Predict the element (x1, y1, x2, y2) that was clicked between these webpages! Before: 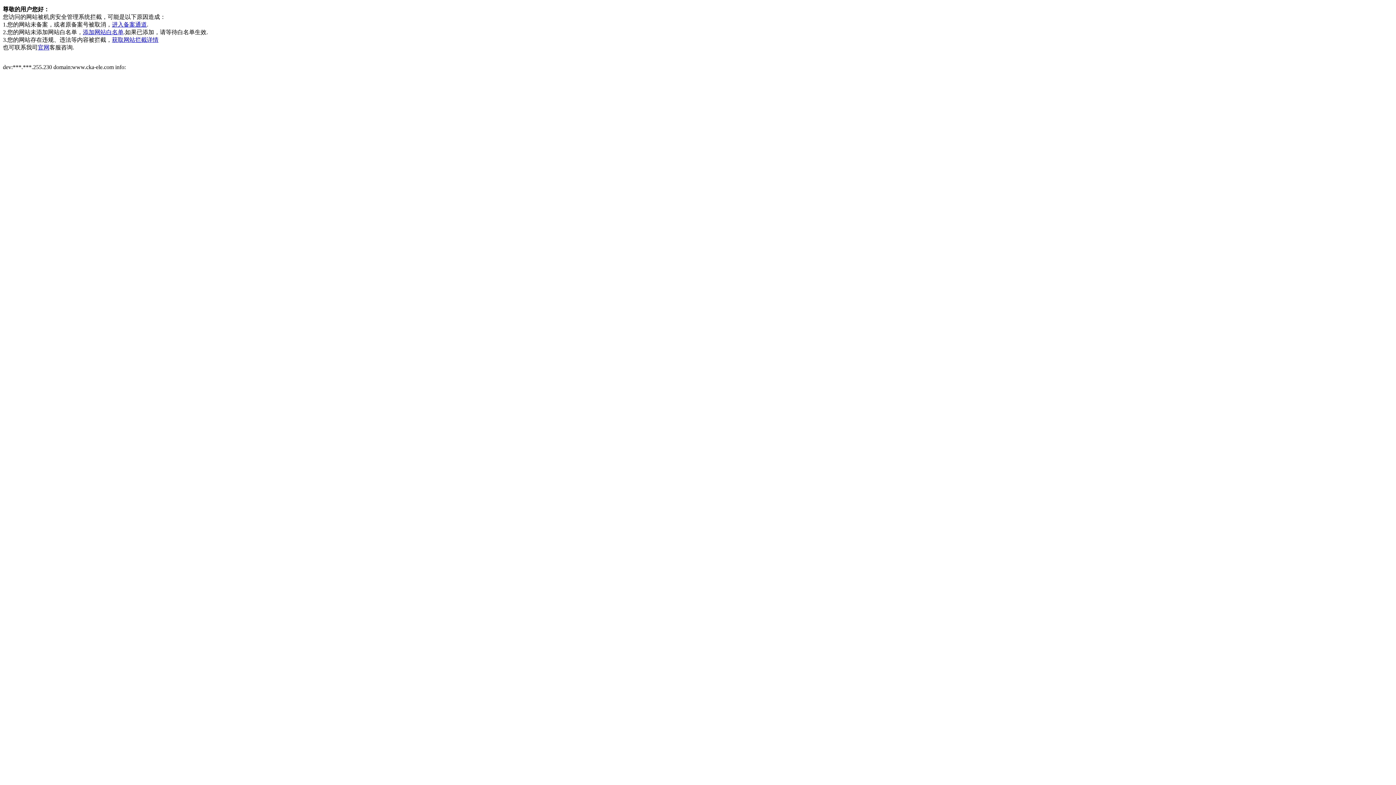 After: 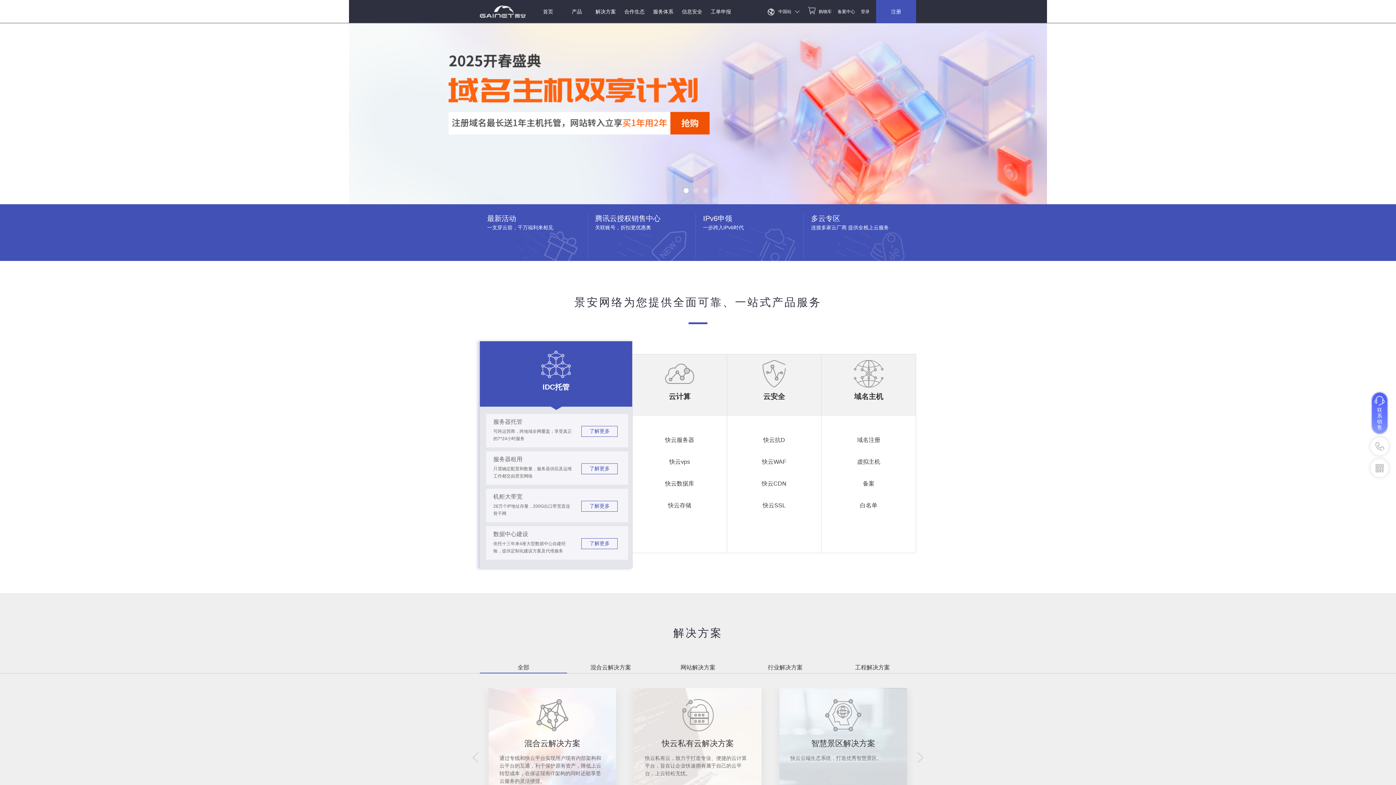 Action: bbox: (37, 44, 49, 50) label: 官网